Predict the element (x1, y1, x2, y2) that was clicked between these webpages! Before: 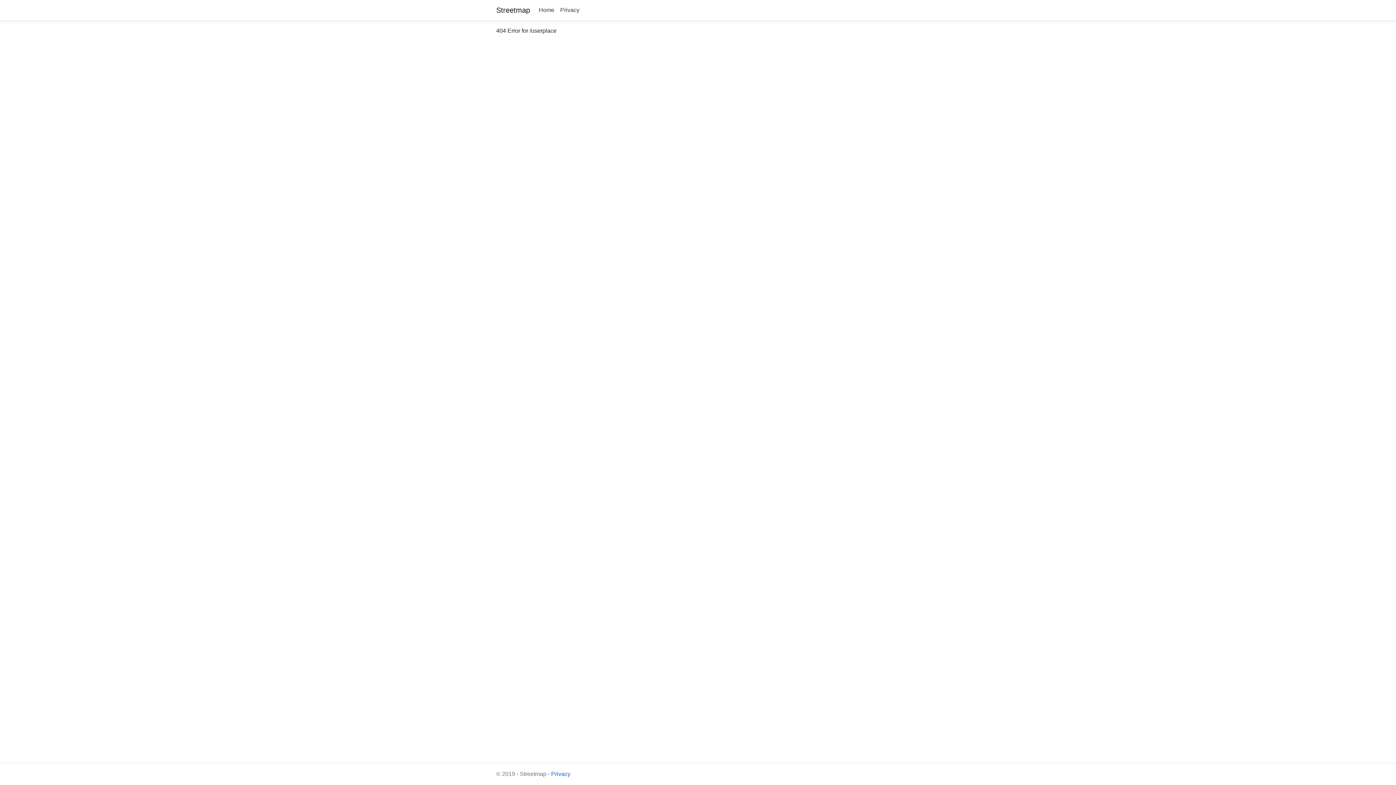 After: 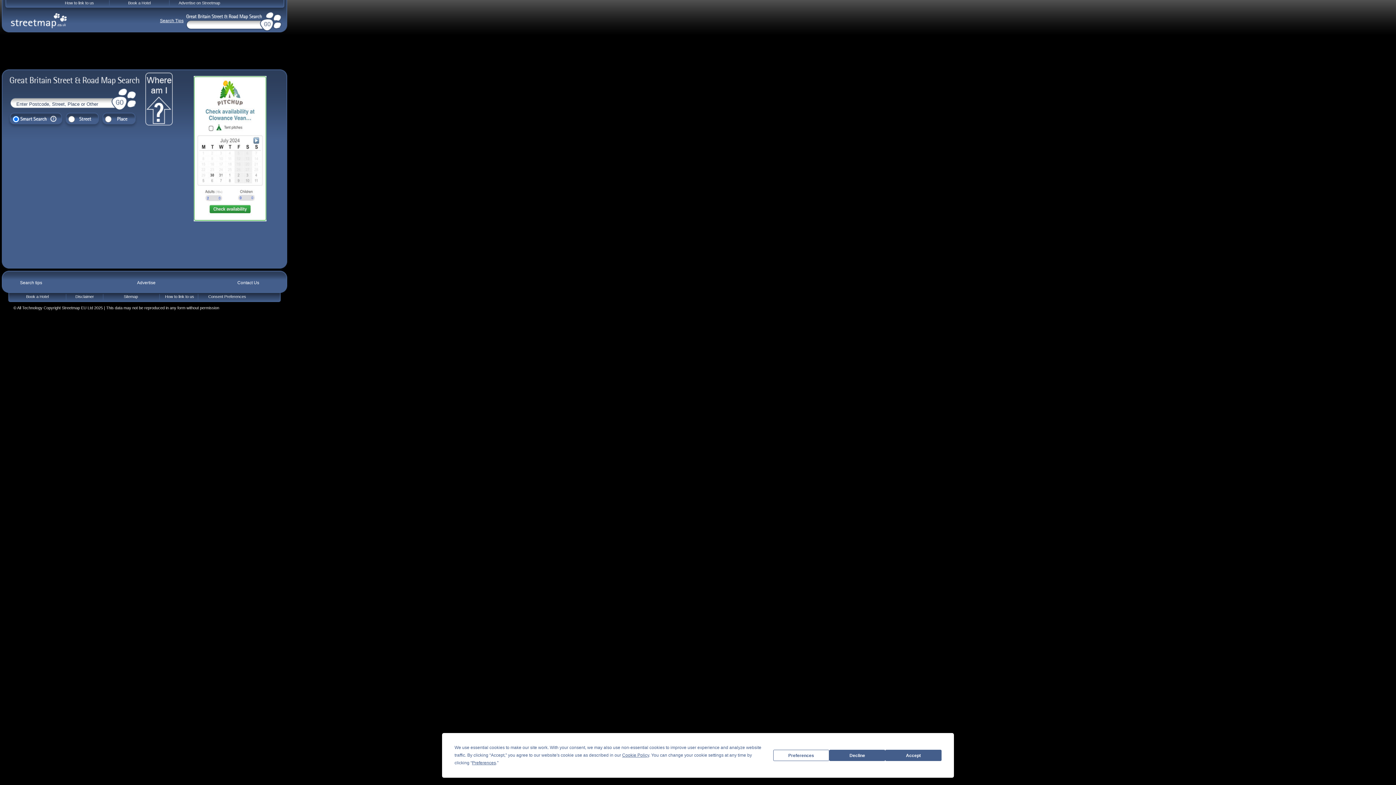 Action: bbox: (496, 2, 530, 17) label: Streetmap